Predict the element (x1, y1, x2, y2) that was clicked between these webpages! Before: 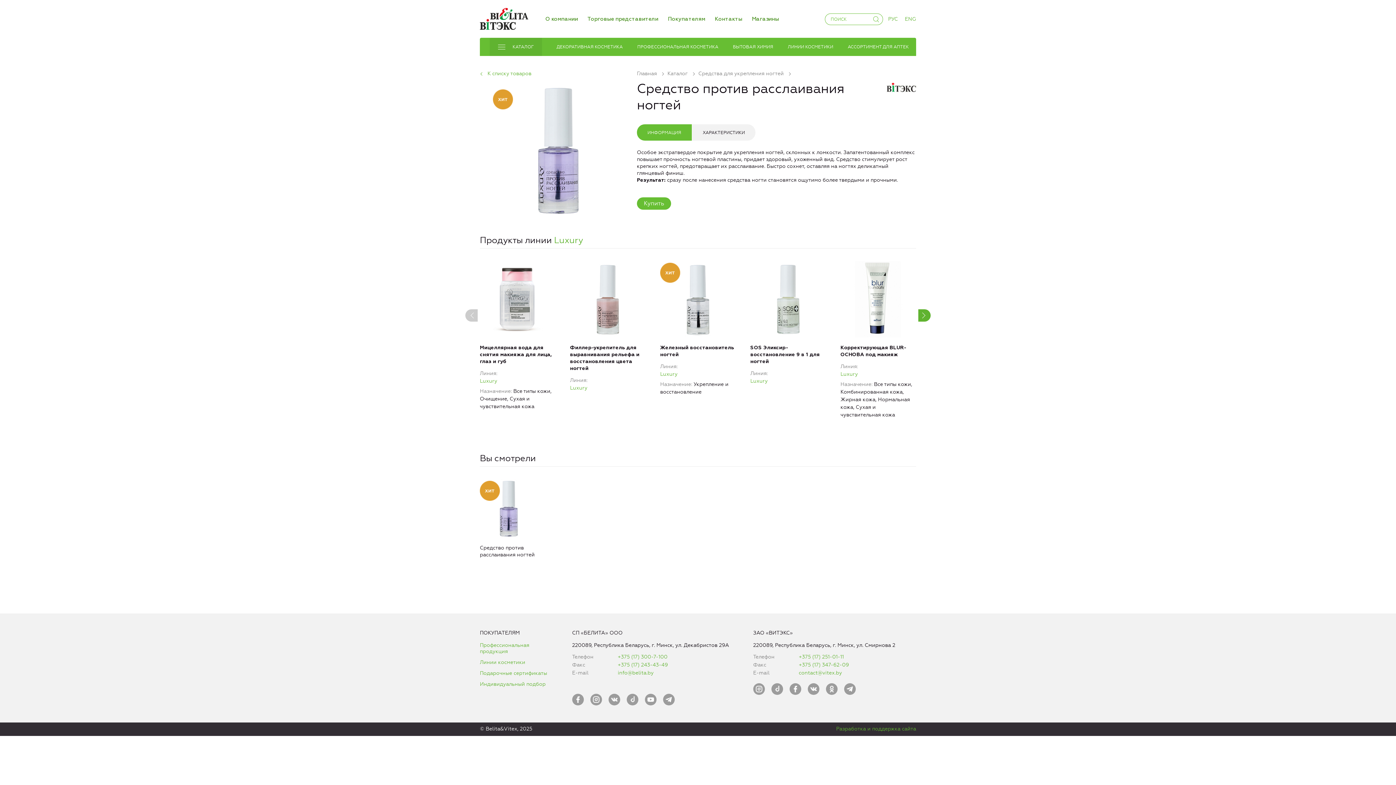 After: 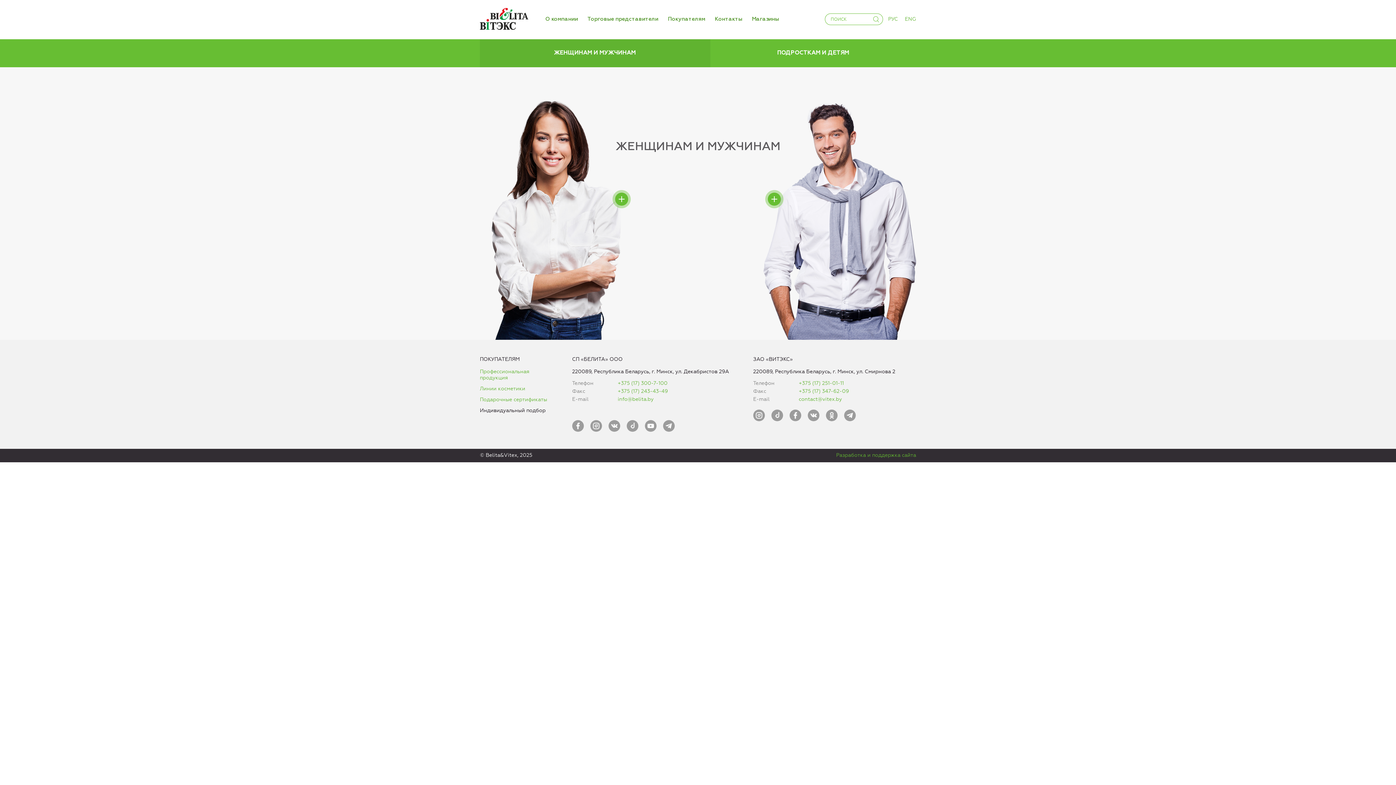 Action: label: Индивидуальный подбор bbox: (480, 681, 545, 687)